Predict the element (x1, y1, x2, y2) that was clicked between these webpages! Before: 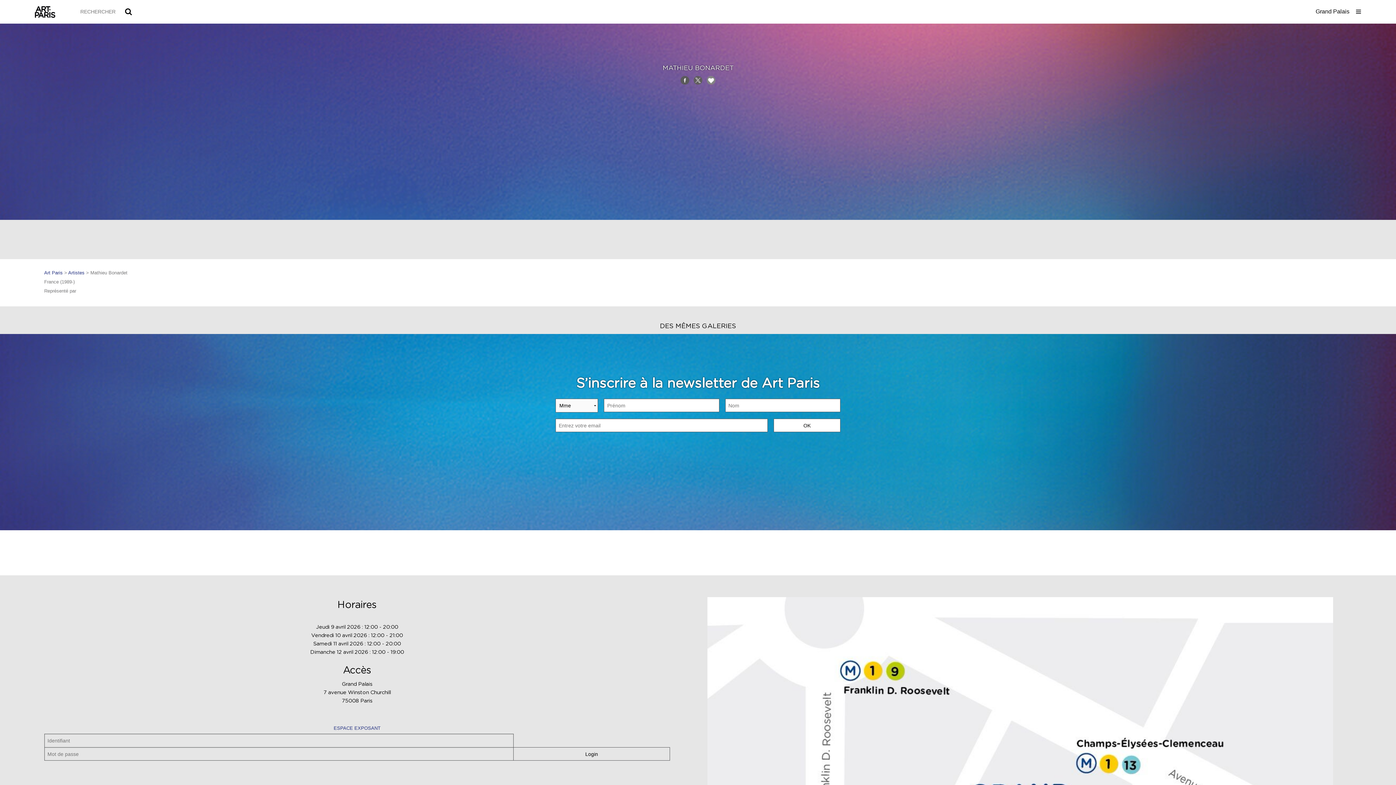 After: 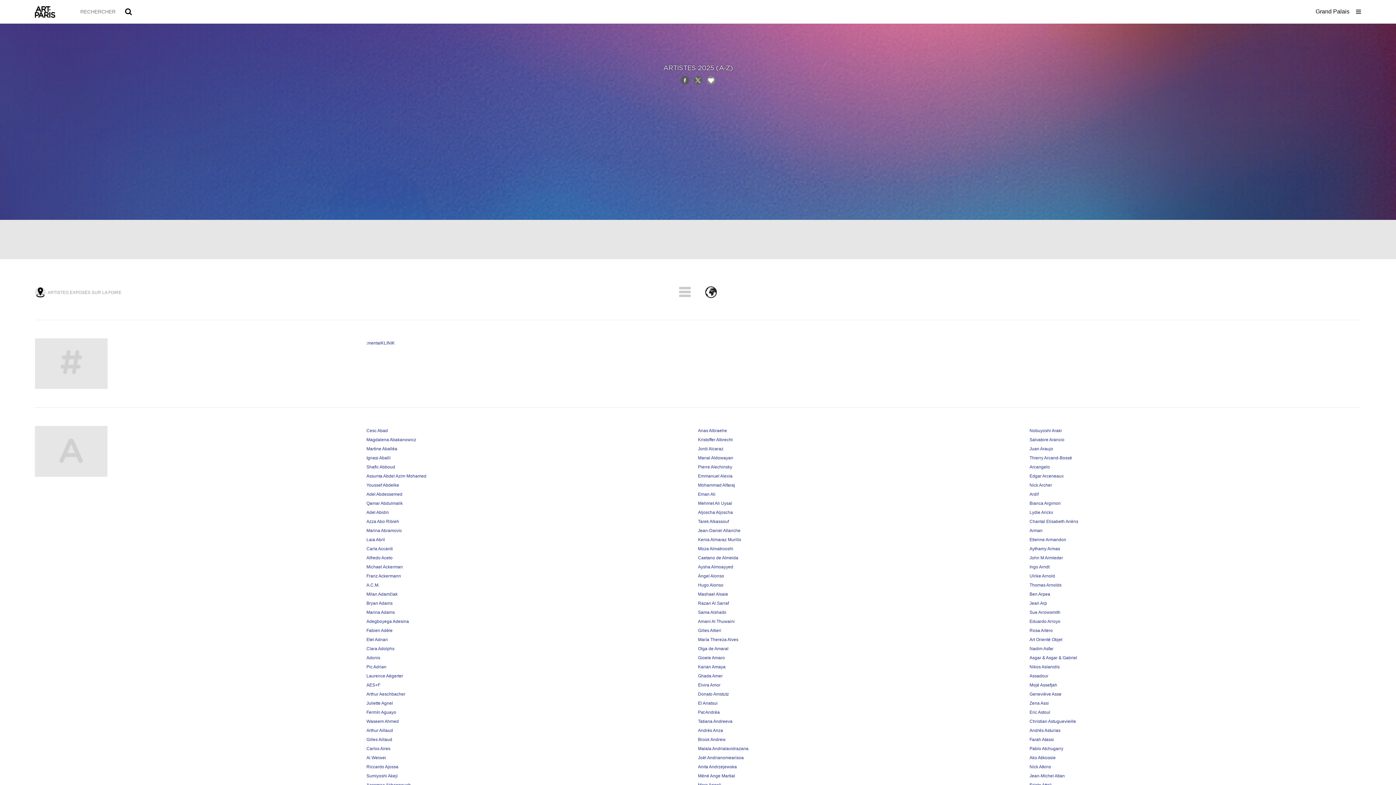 Action: bbox: (68, 270, 84, 275) label: Artistes